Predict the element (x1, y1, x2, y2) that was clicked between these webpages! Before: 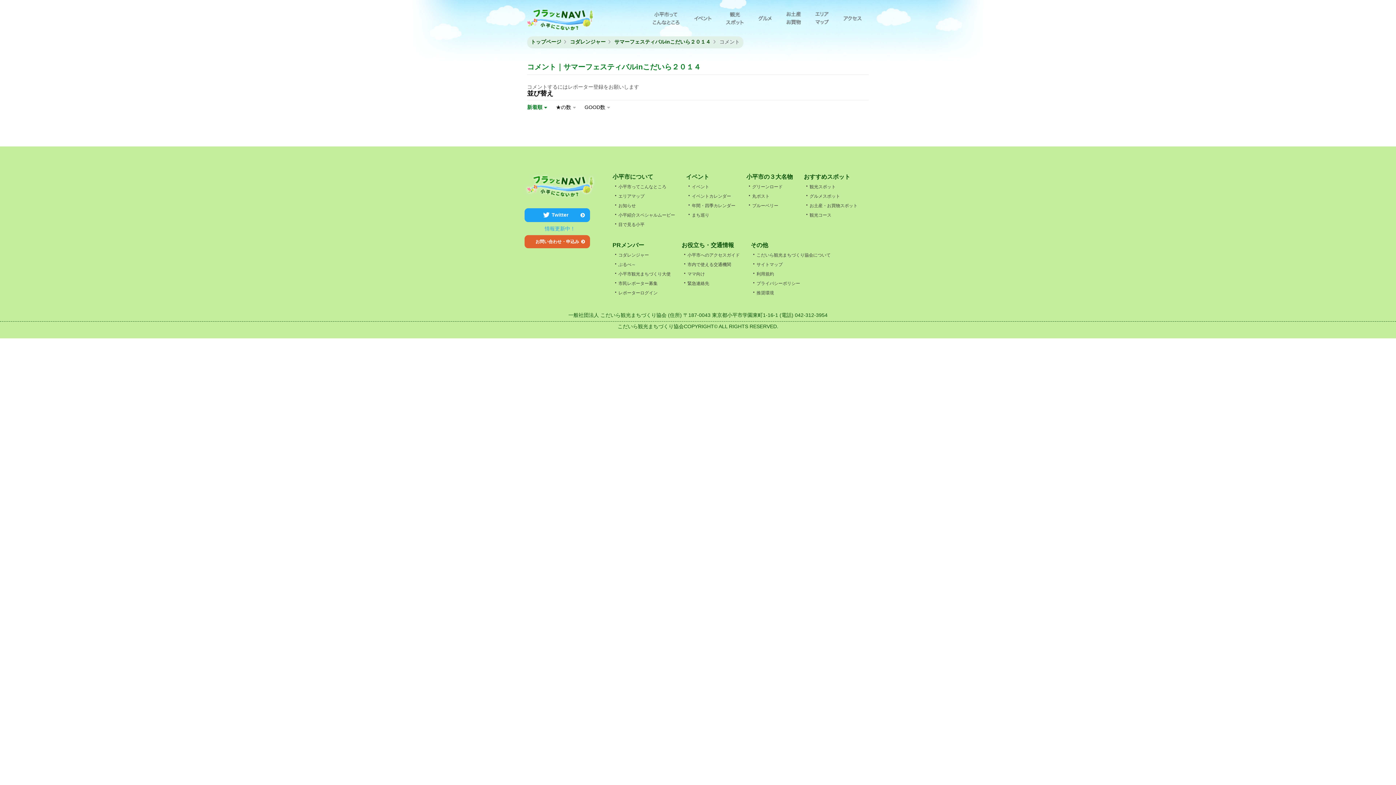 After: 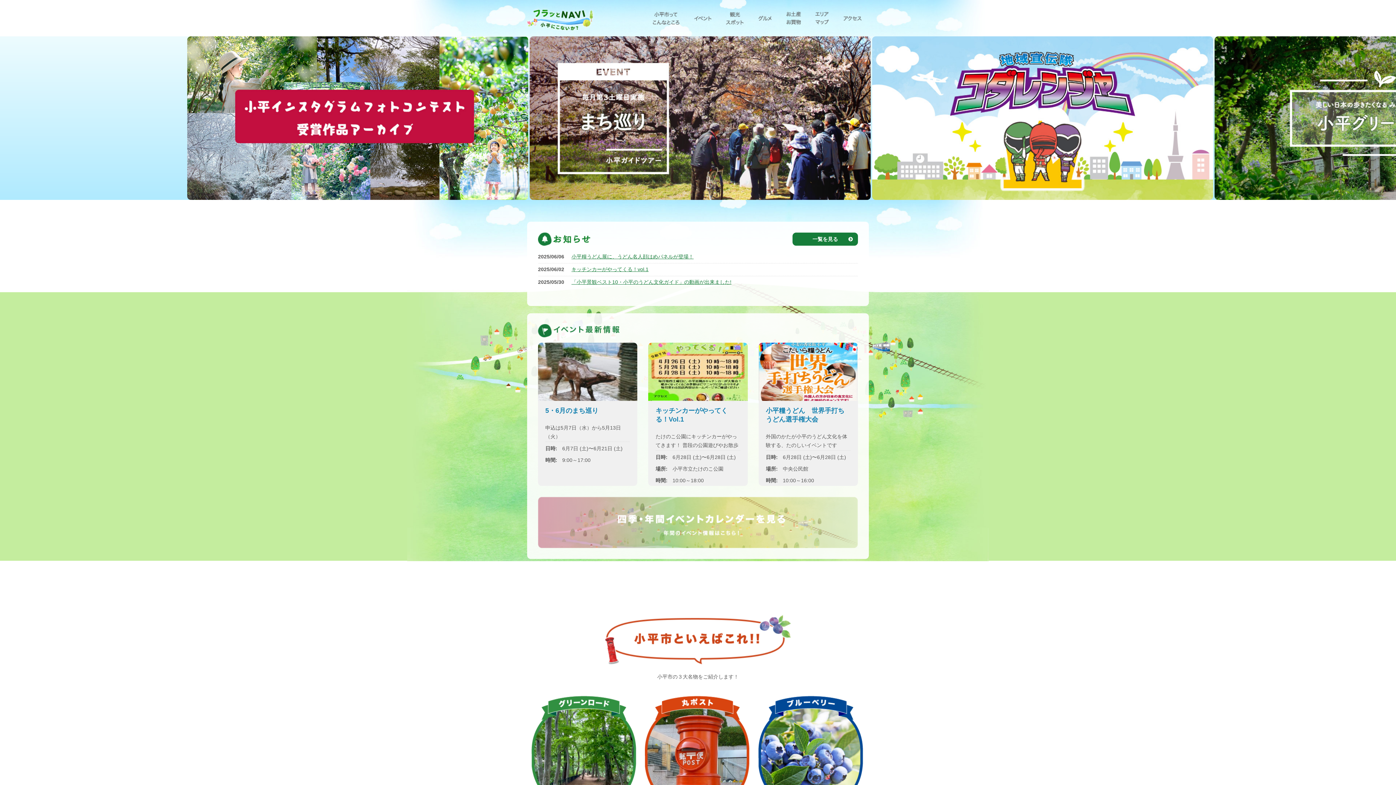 Action: bbox: (524, 21, 595, 32)